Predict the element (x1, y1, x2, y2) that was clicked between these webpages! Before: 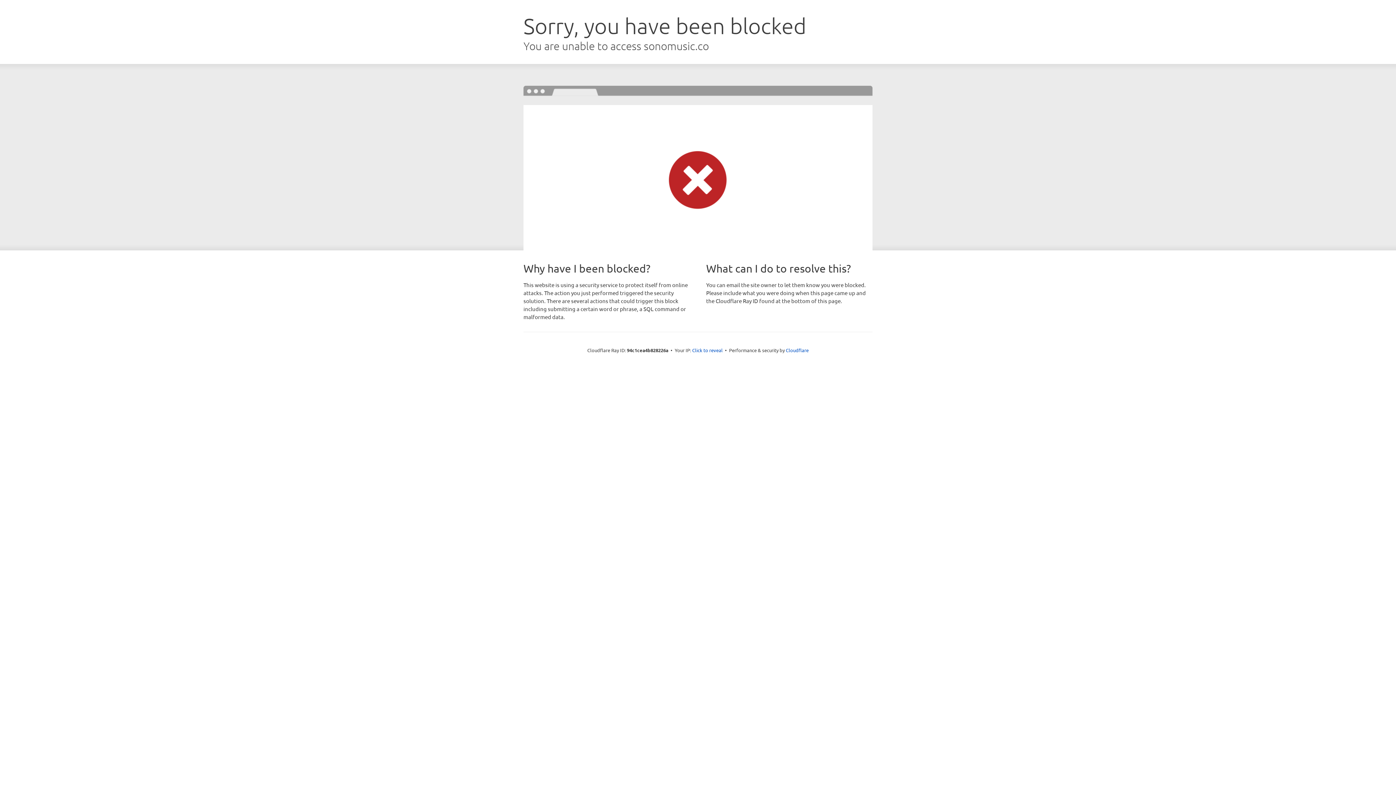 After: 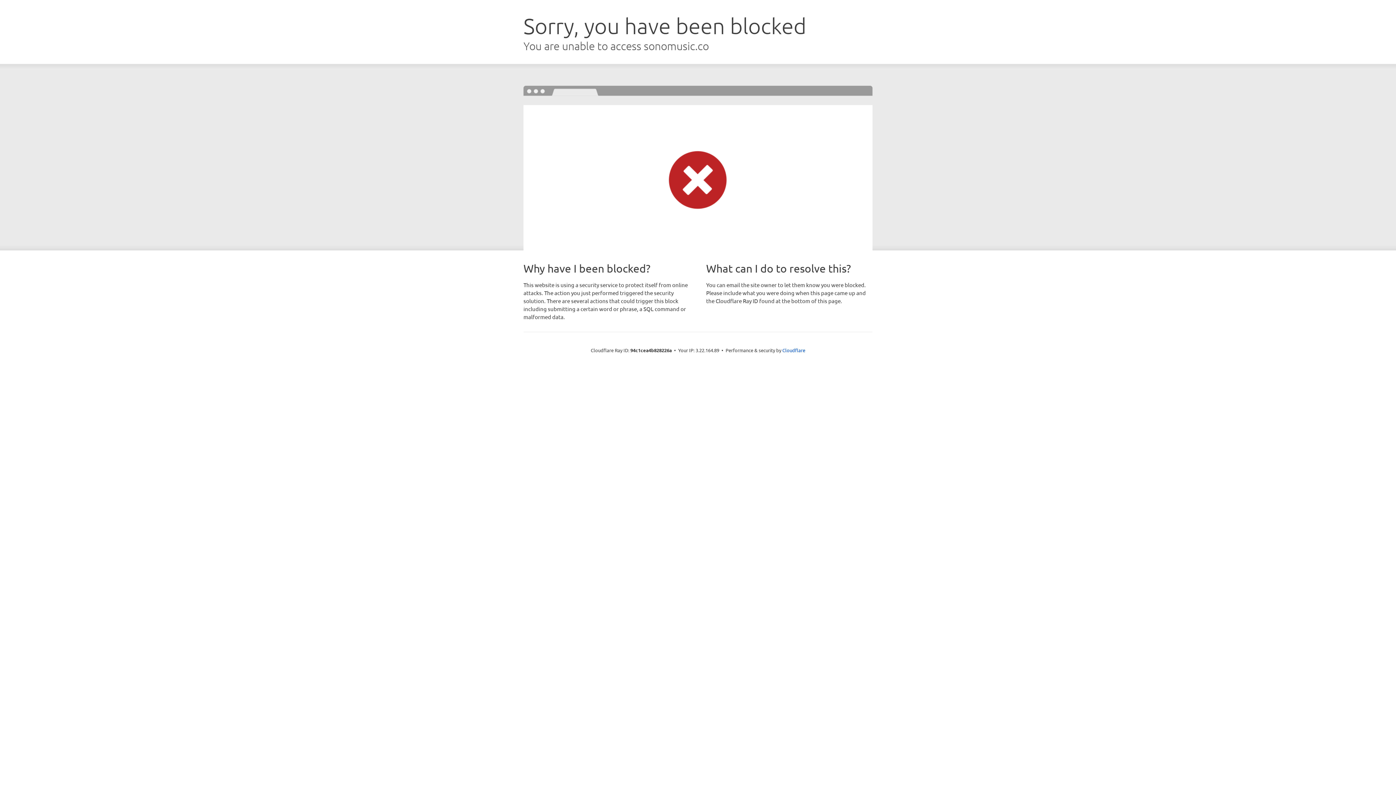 Action: label: Click to reveal bbox: (692, 346, 722, 353)